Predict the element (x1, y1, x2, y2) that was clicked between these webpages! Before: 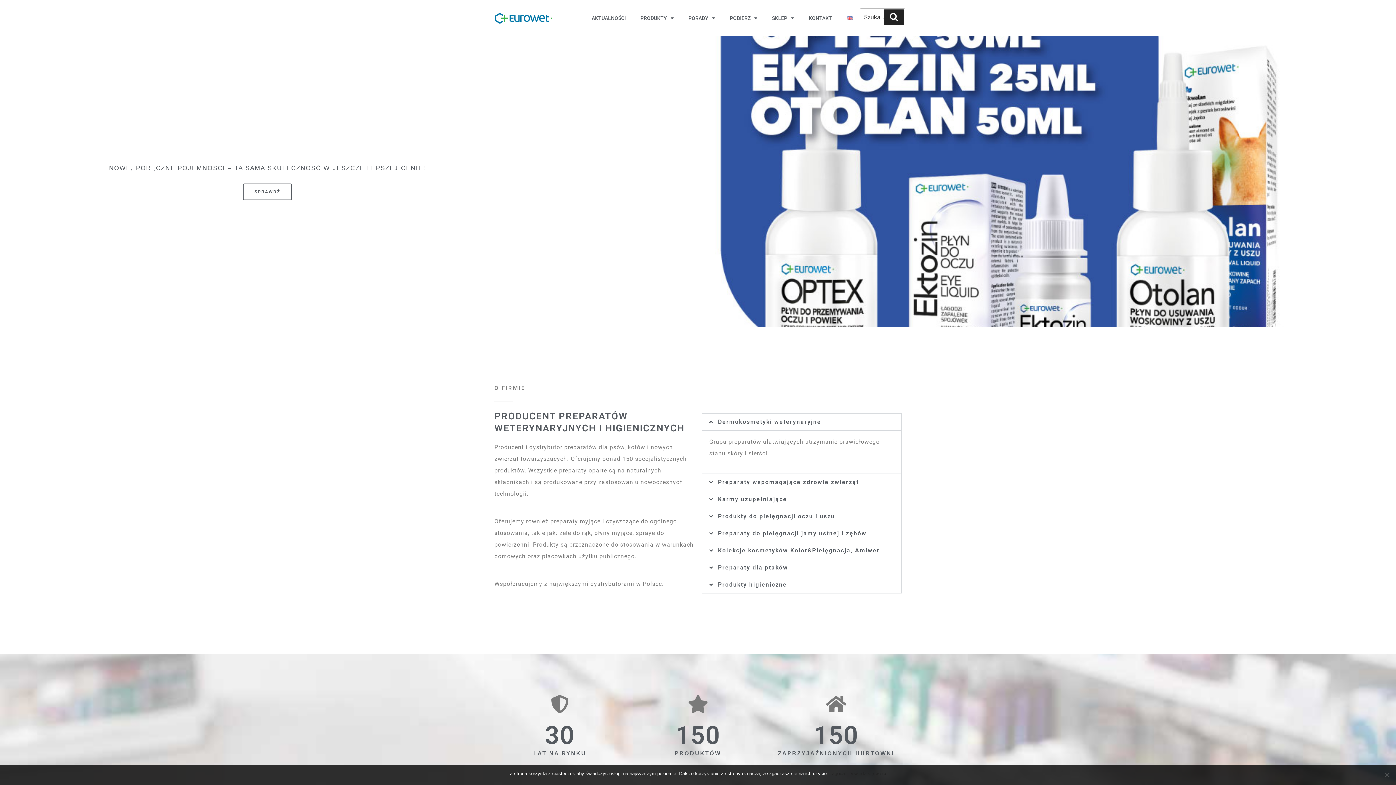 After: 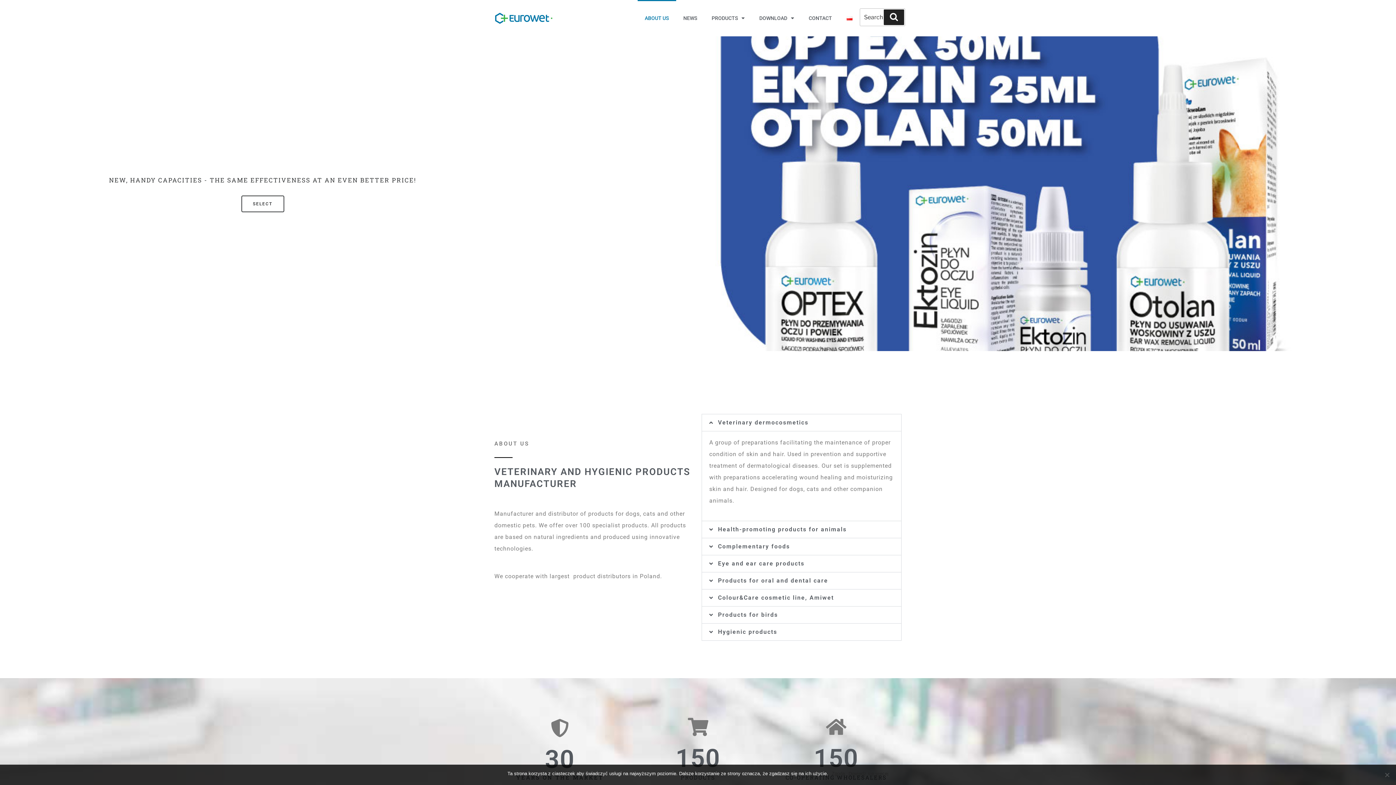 Action: bbox: (839, 0, 859, 36)